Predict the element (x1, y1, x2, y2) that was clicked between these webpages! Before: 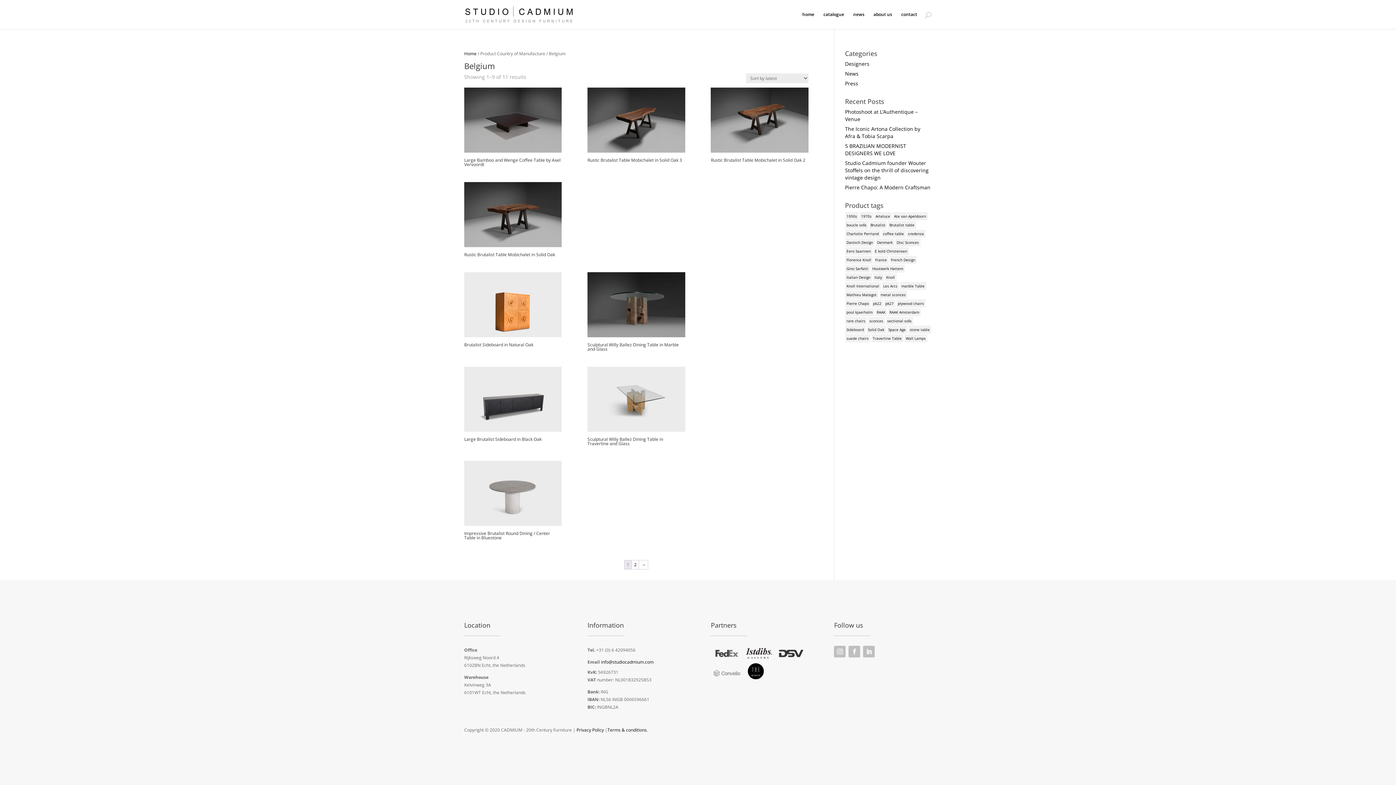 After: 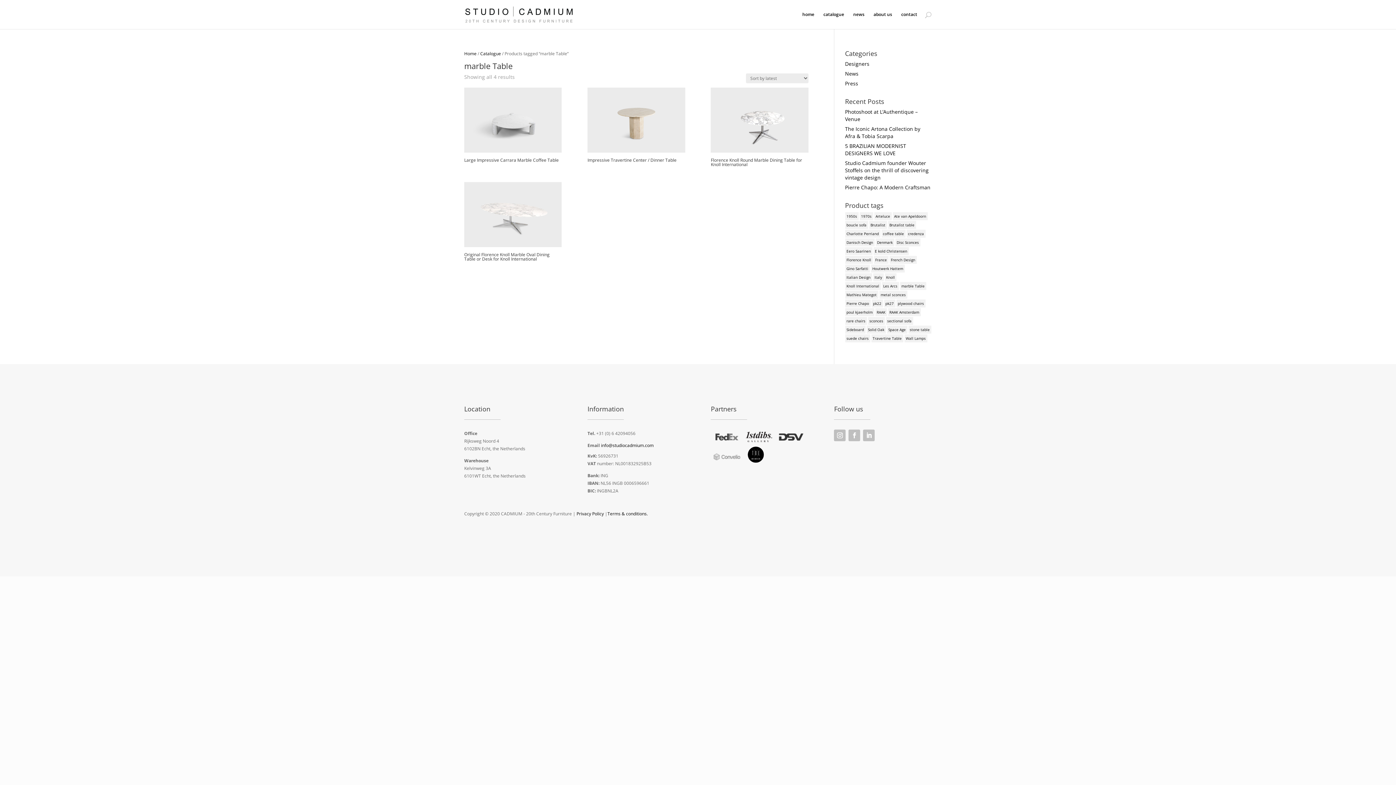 Action: label: marble Table (4 products) bbox: (900, 282, 926, 290)